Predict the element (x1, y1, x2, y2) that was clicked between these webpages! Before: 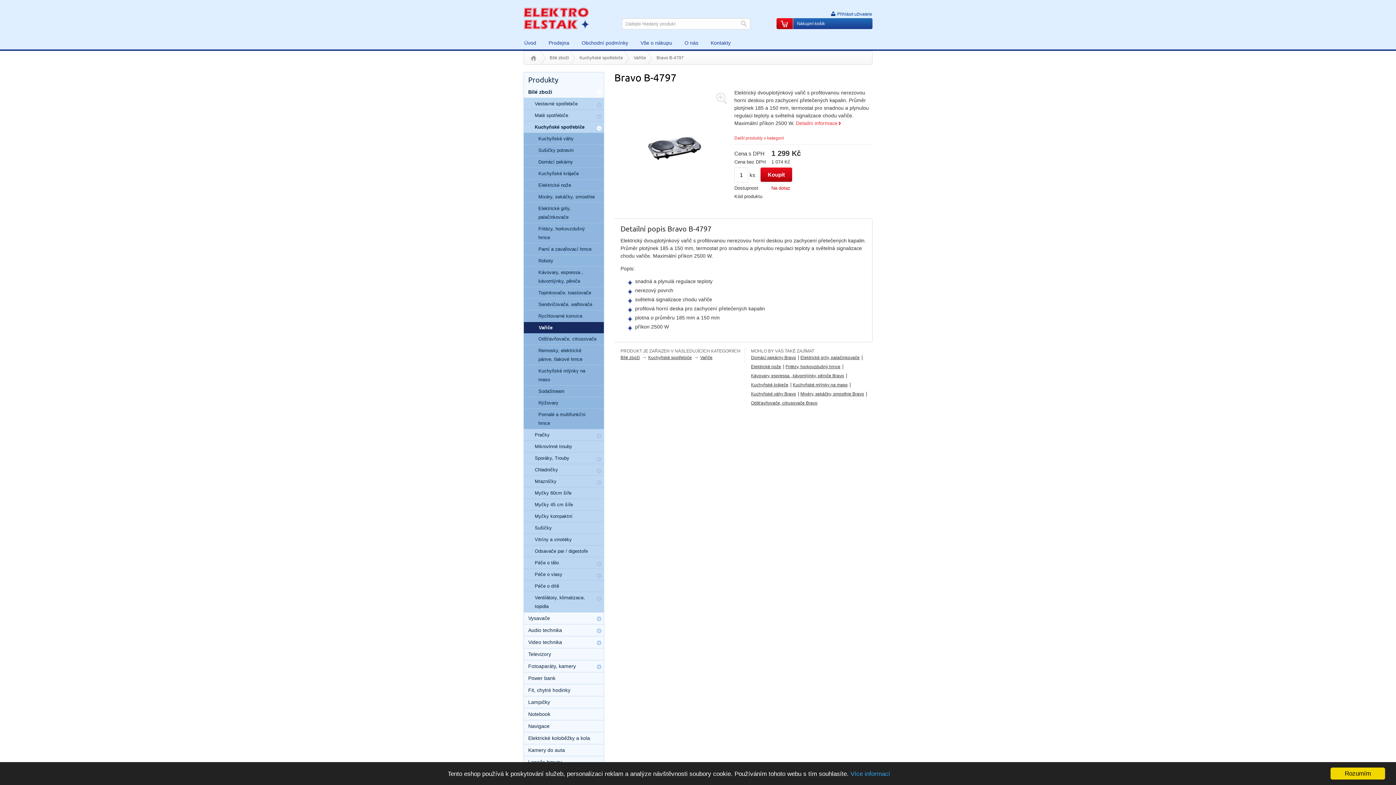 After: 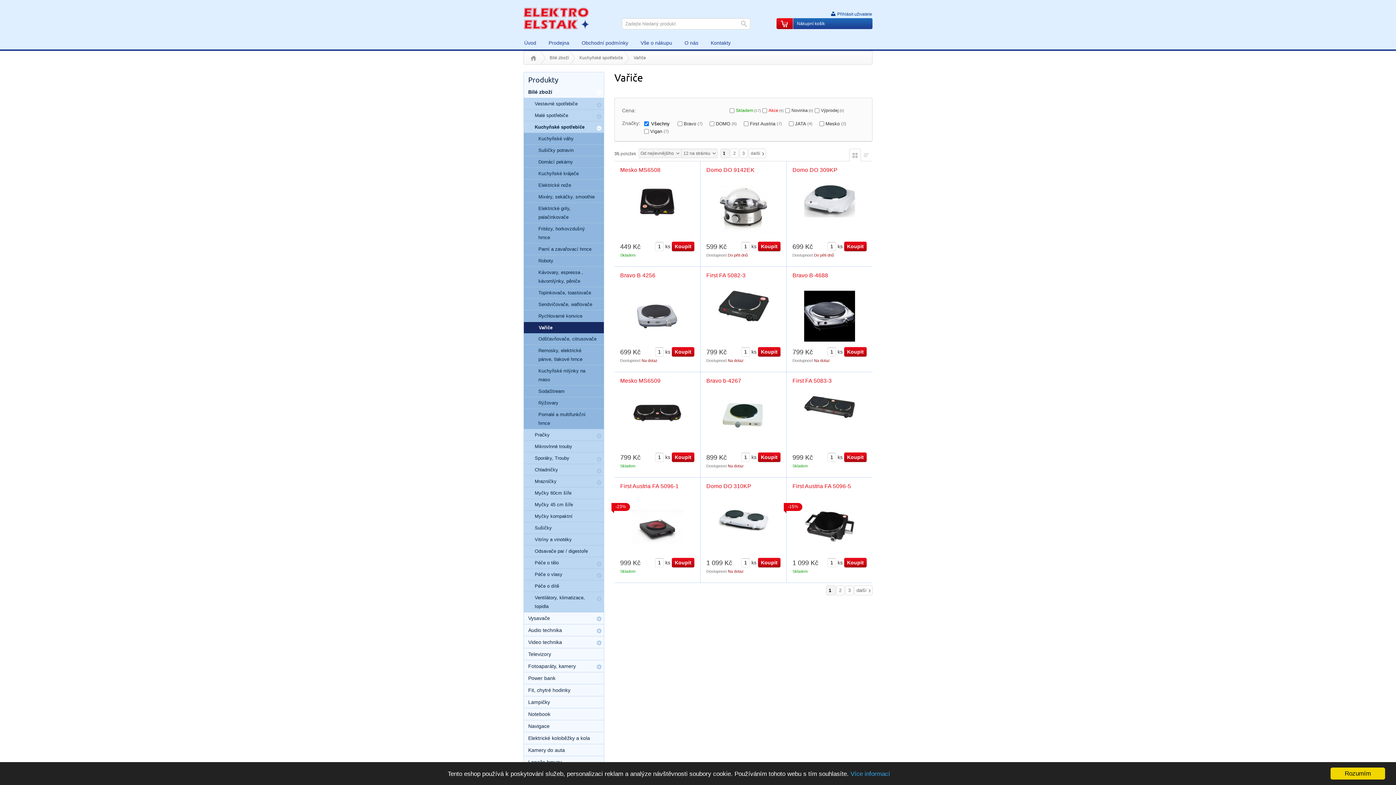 Action: label: Vařiče bbox: (633, 51, 652, 64)